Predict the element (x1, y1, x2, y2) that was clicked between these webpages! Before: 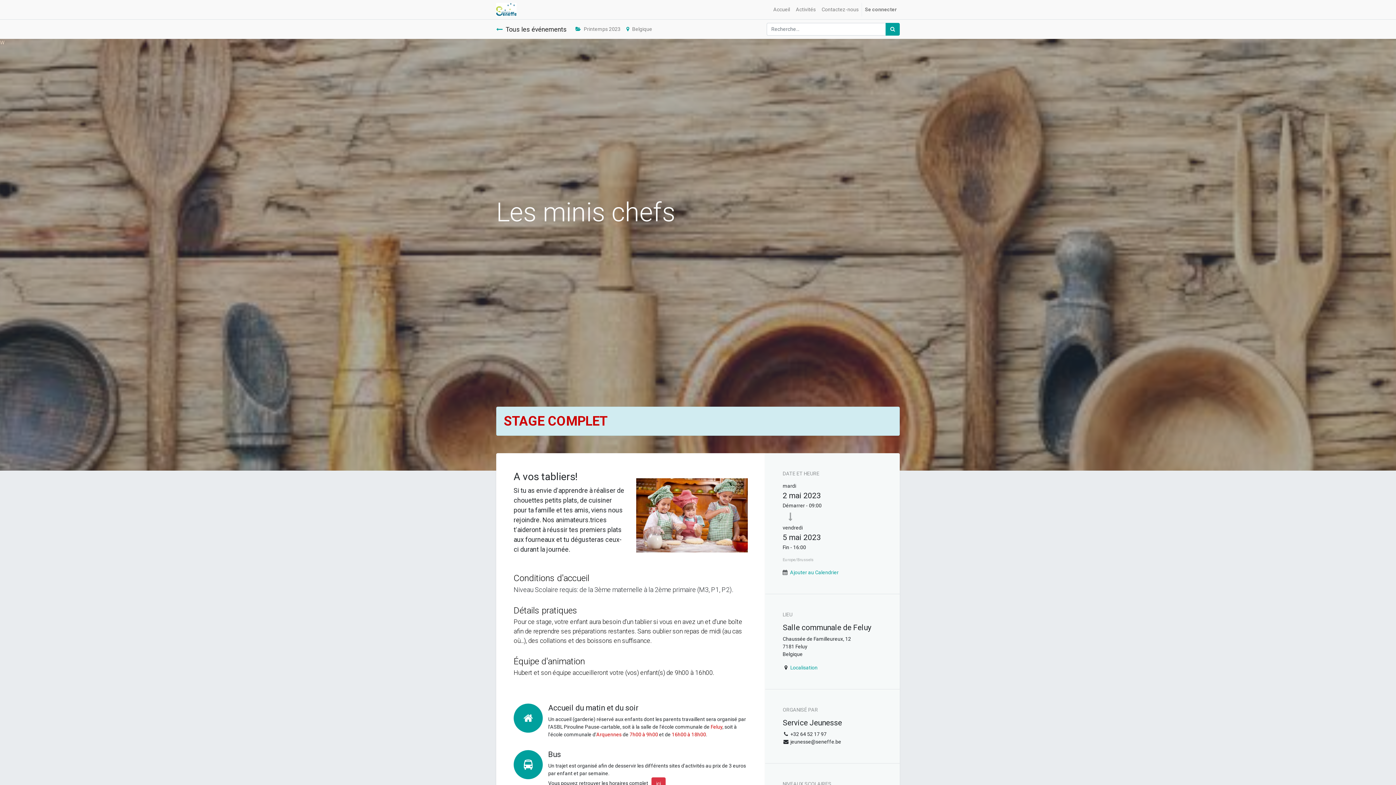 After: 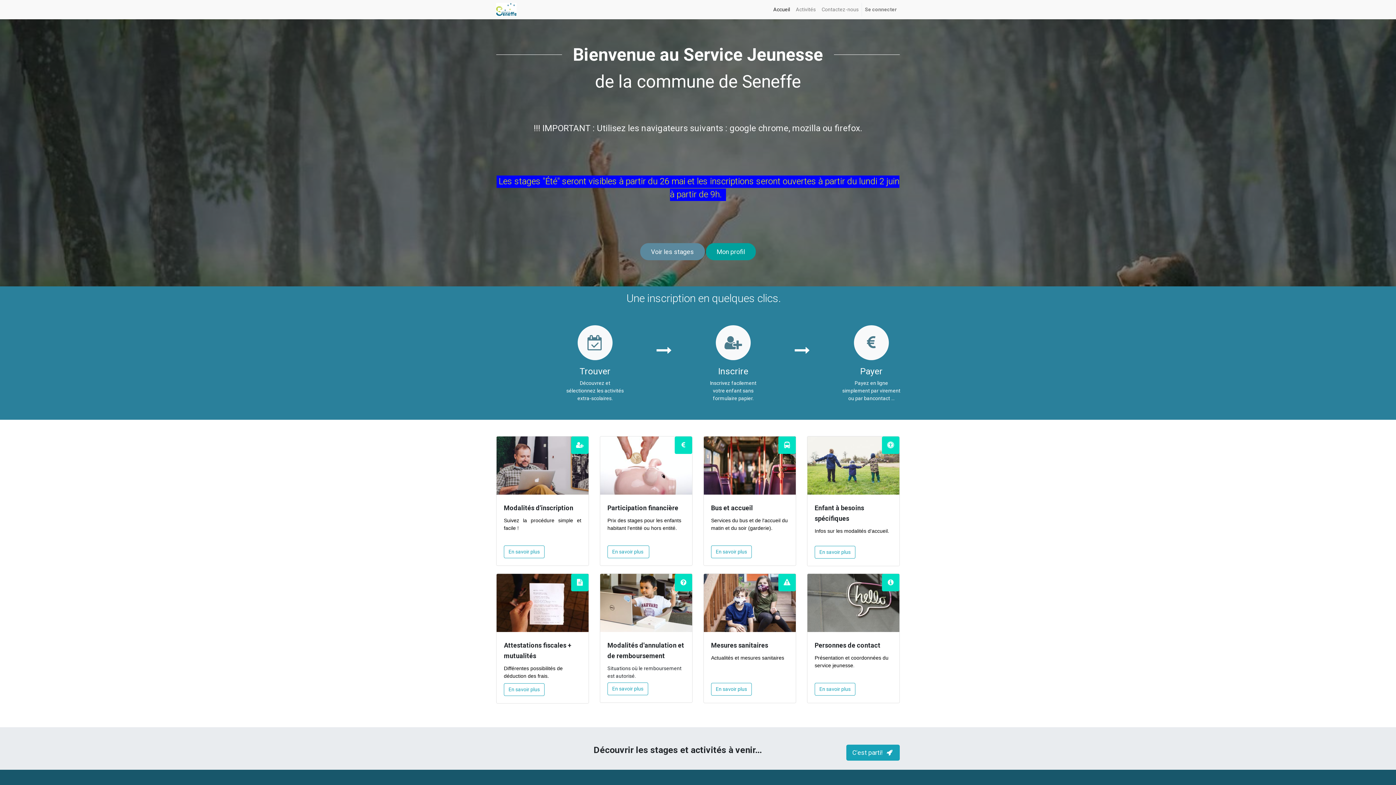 Action: bbox: (770, 2, 793, 16) label: Accueil